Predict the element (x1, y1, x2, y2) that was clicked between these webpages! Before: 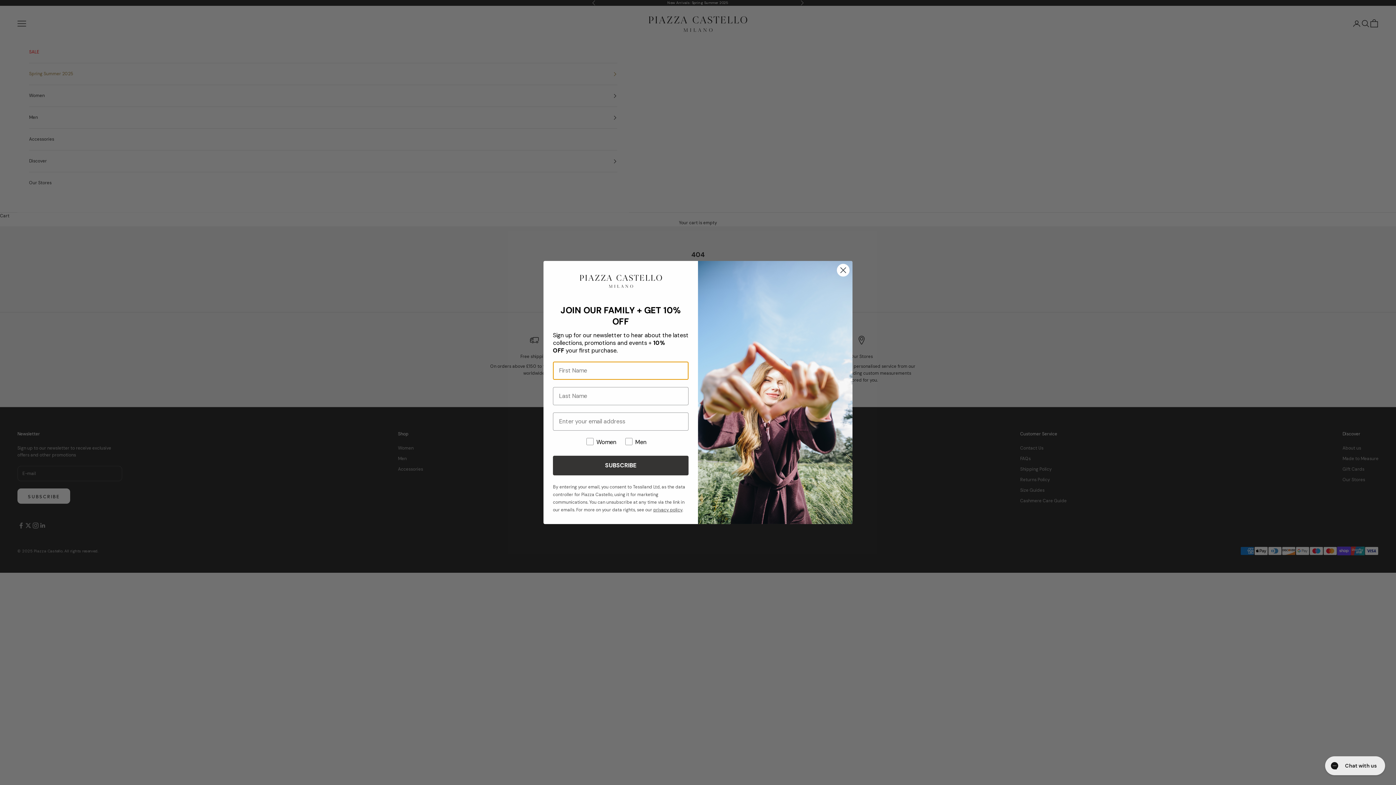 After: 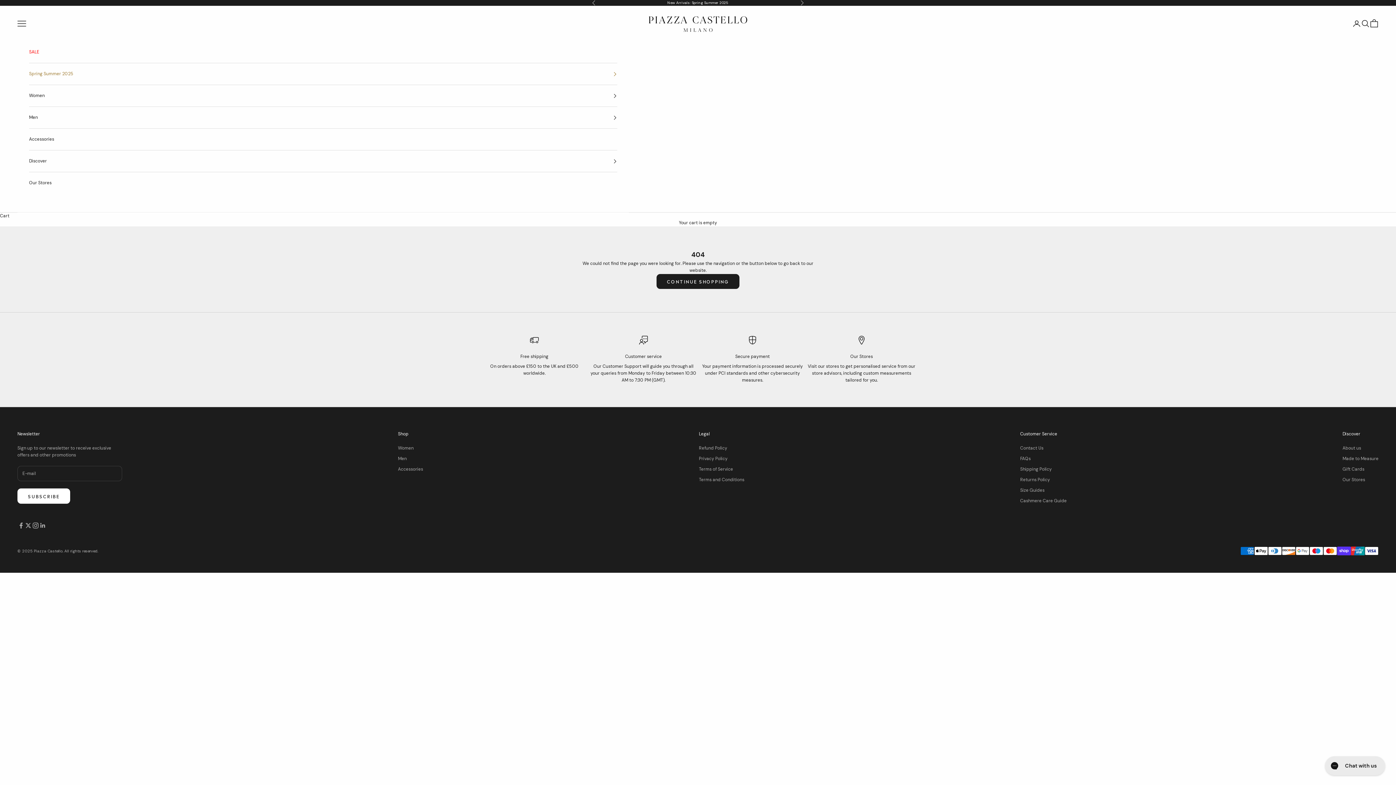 Action: label: Close dialog bbox: (837, 264, 849, 276)